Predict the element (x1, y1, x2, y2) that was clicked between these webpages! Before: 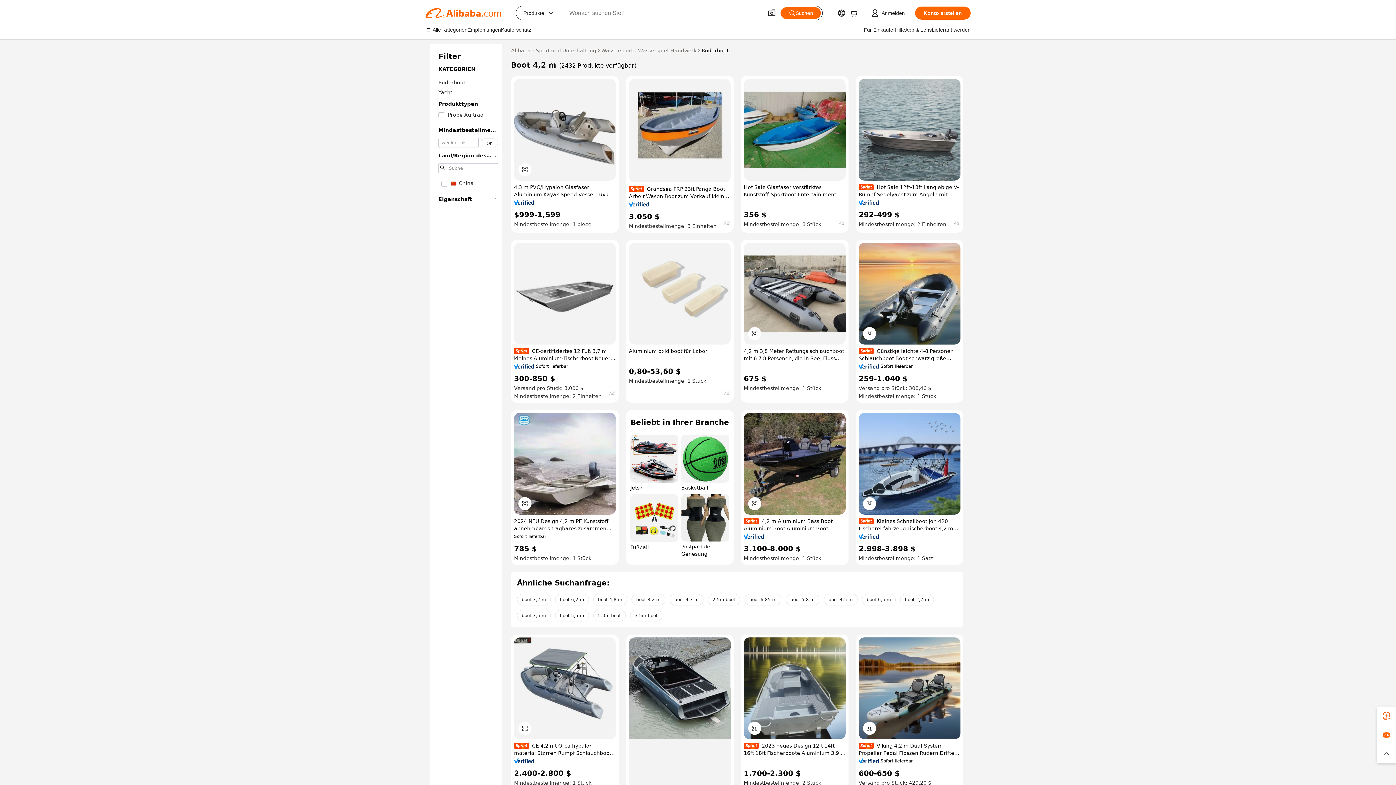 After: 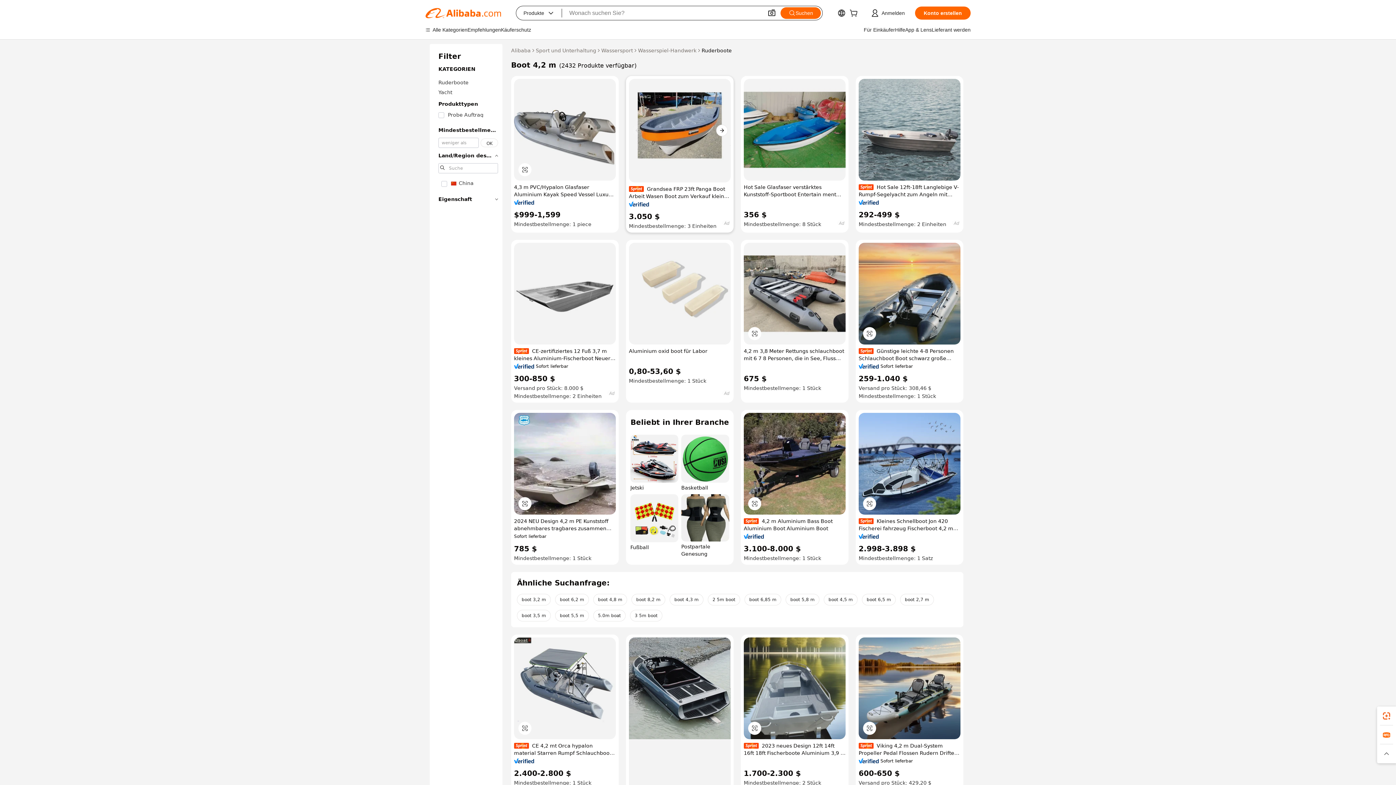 Action: bbox: (629, 78, 730, 182)